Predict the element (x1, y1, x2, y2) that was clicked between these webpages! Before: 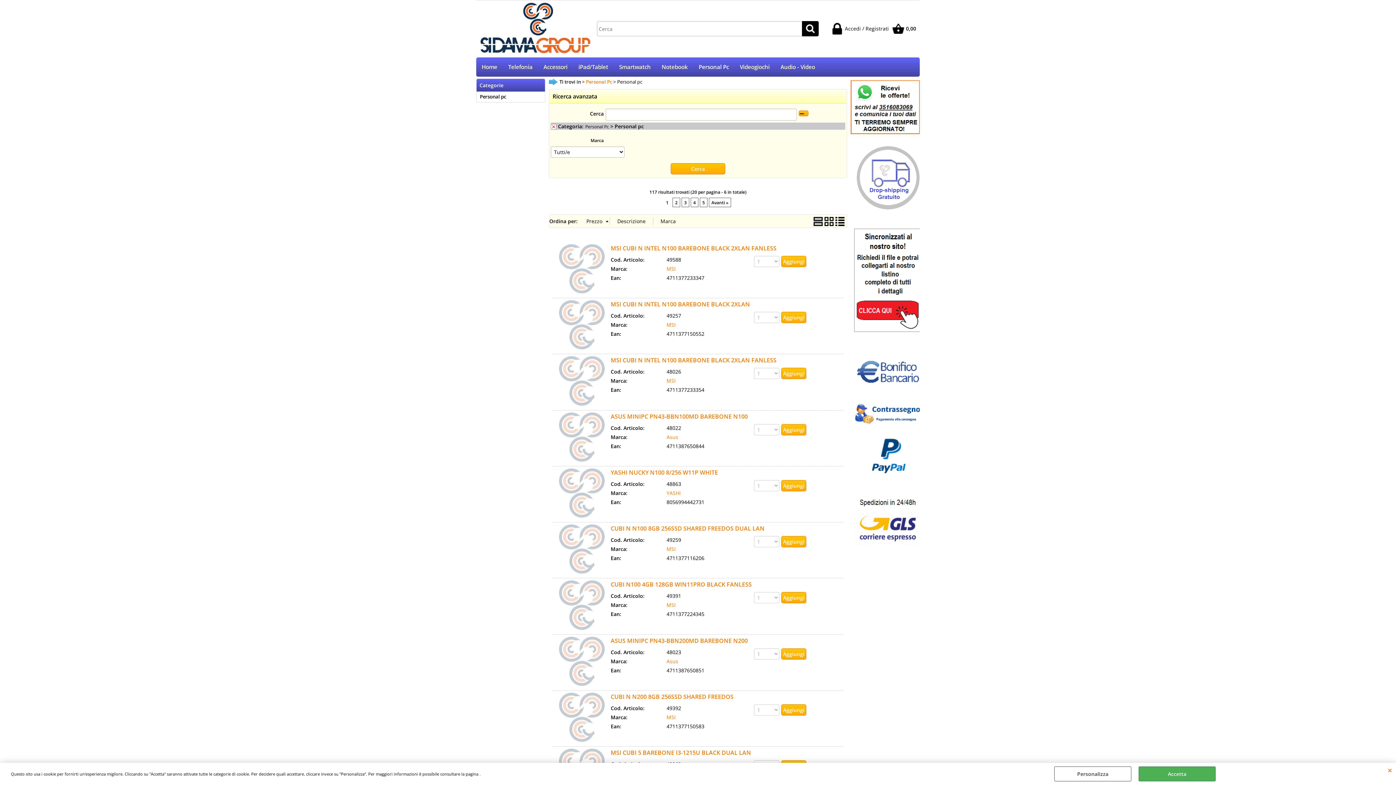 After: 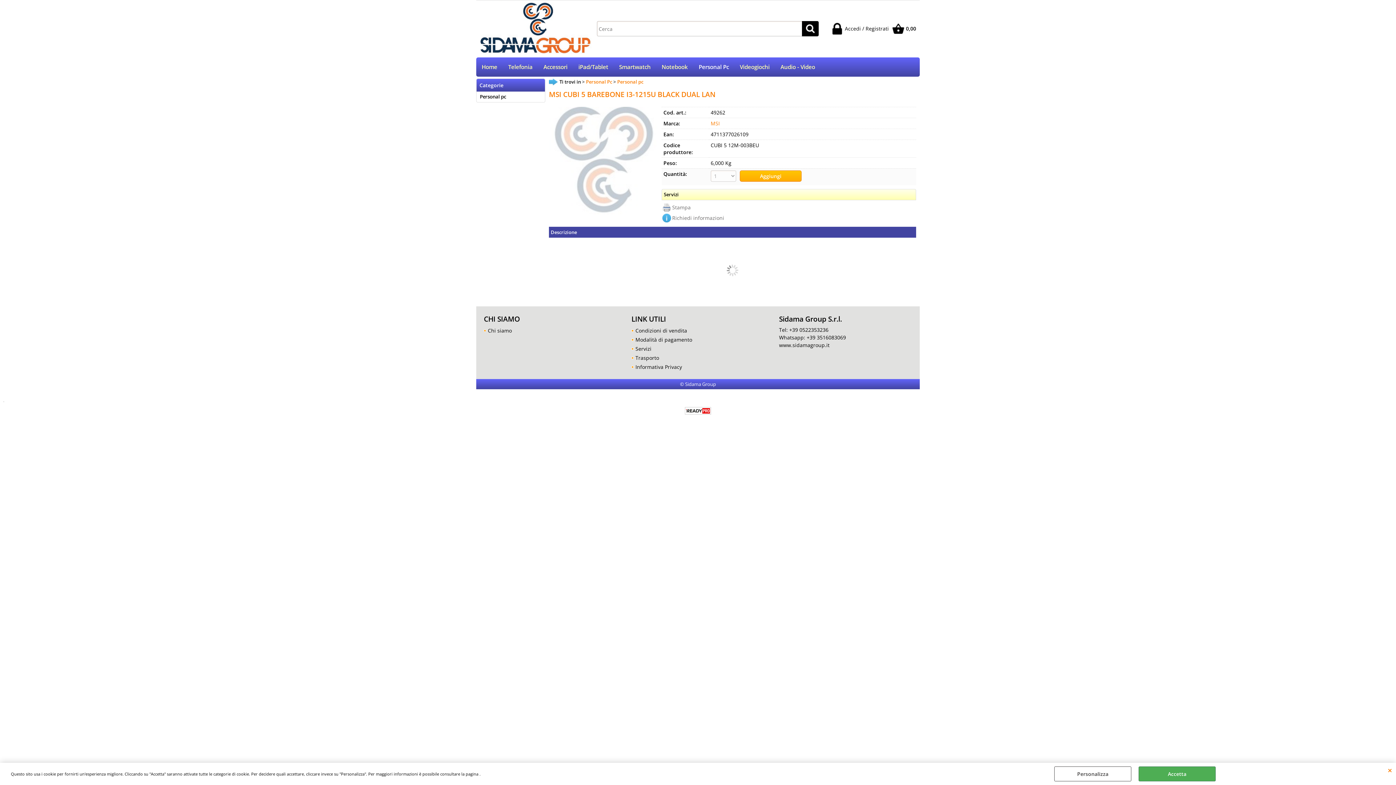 Action: label: MSI CUBI 5 BAREBONE I3-1215U BLACK DUAL LAN bbox: (610, 749, 751, 757)